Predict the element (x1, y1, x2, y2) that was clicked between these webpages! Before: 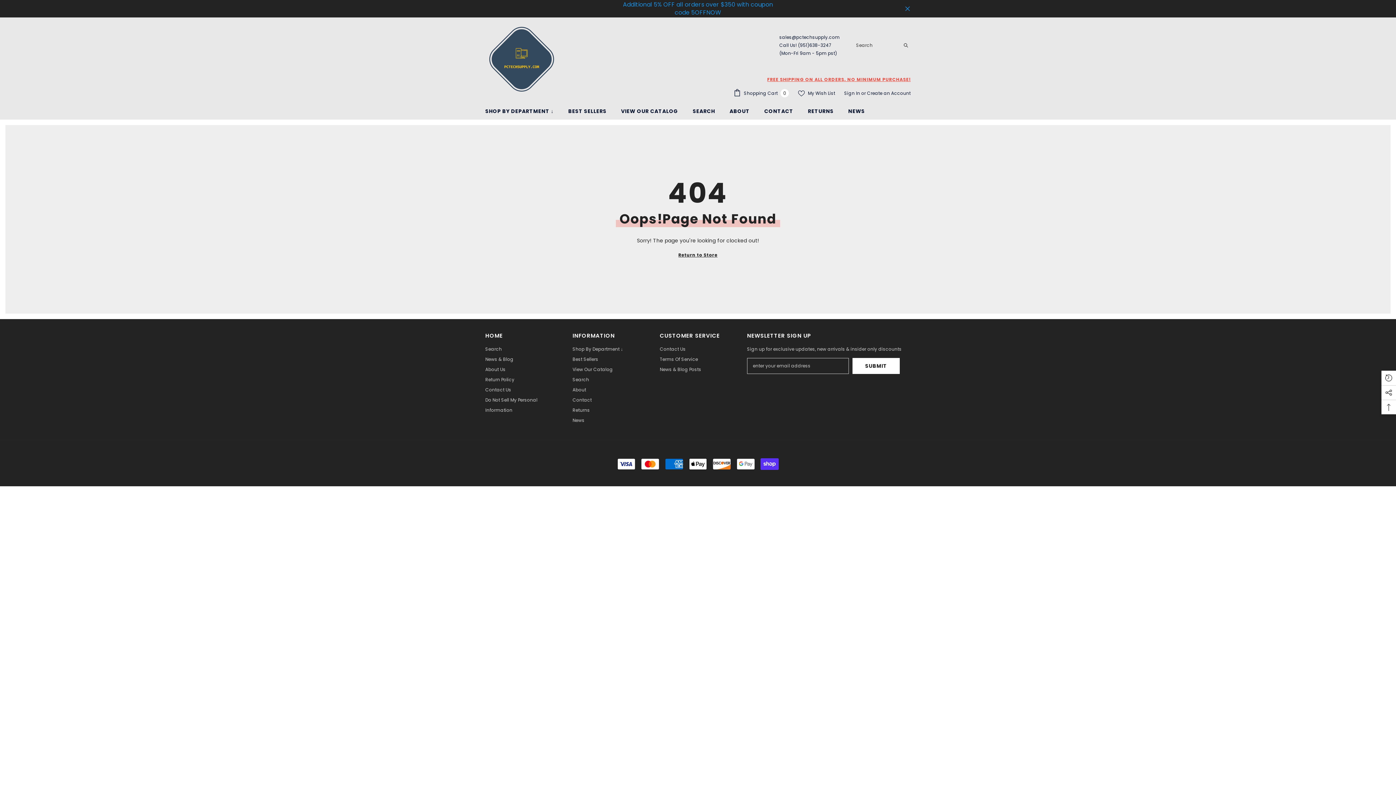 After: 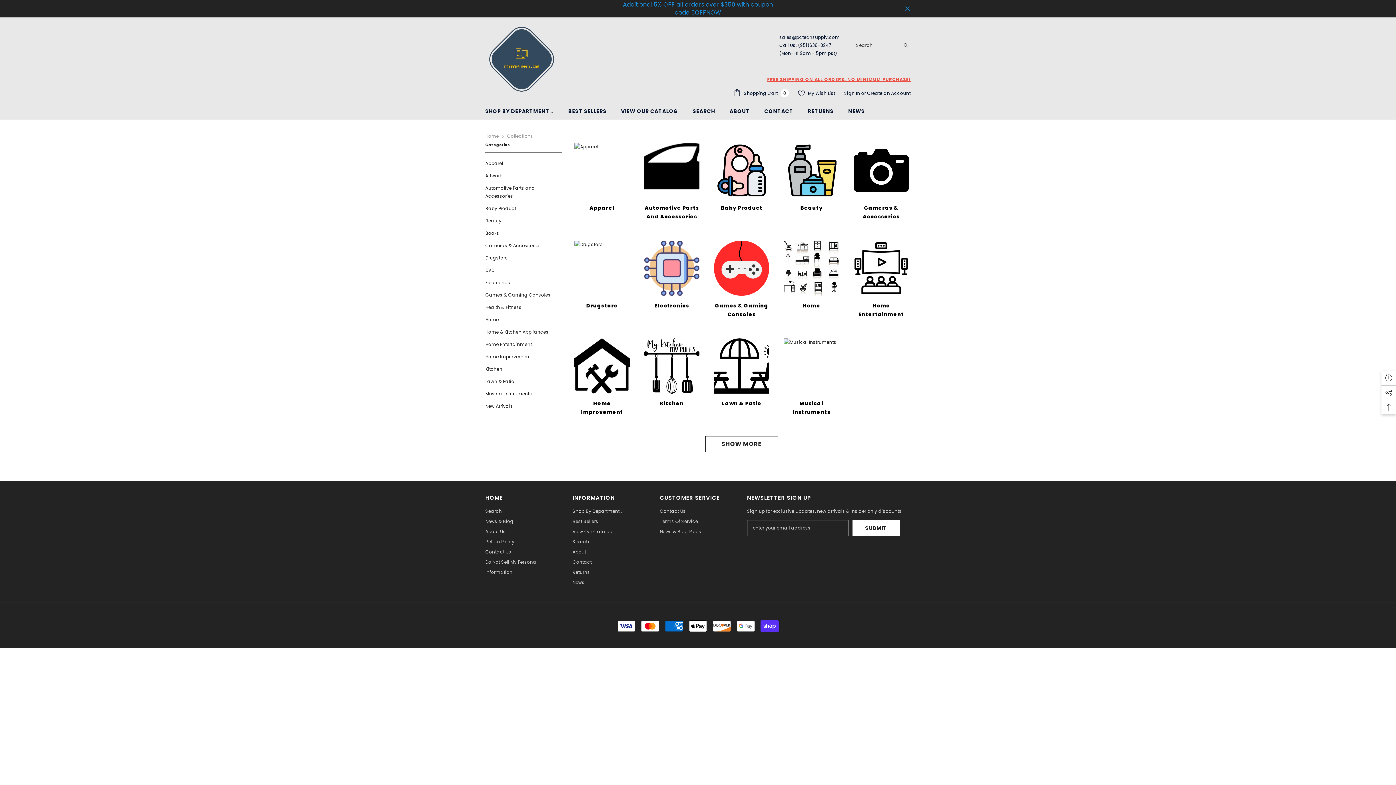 Action: label: SHOP BY DEPARTMENT ↓ bbox: (478, 103, 561, 119)